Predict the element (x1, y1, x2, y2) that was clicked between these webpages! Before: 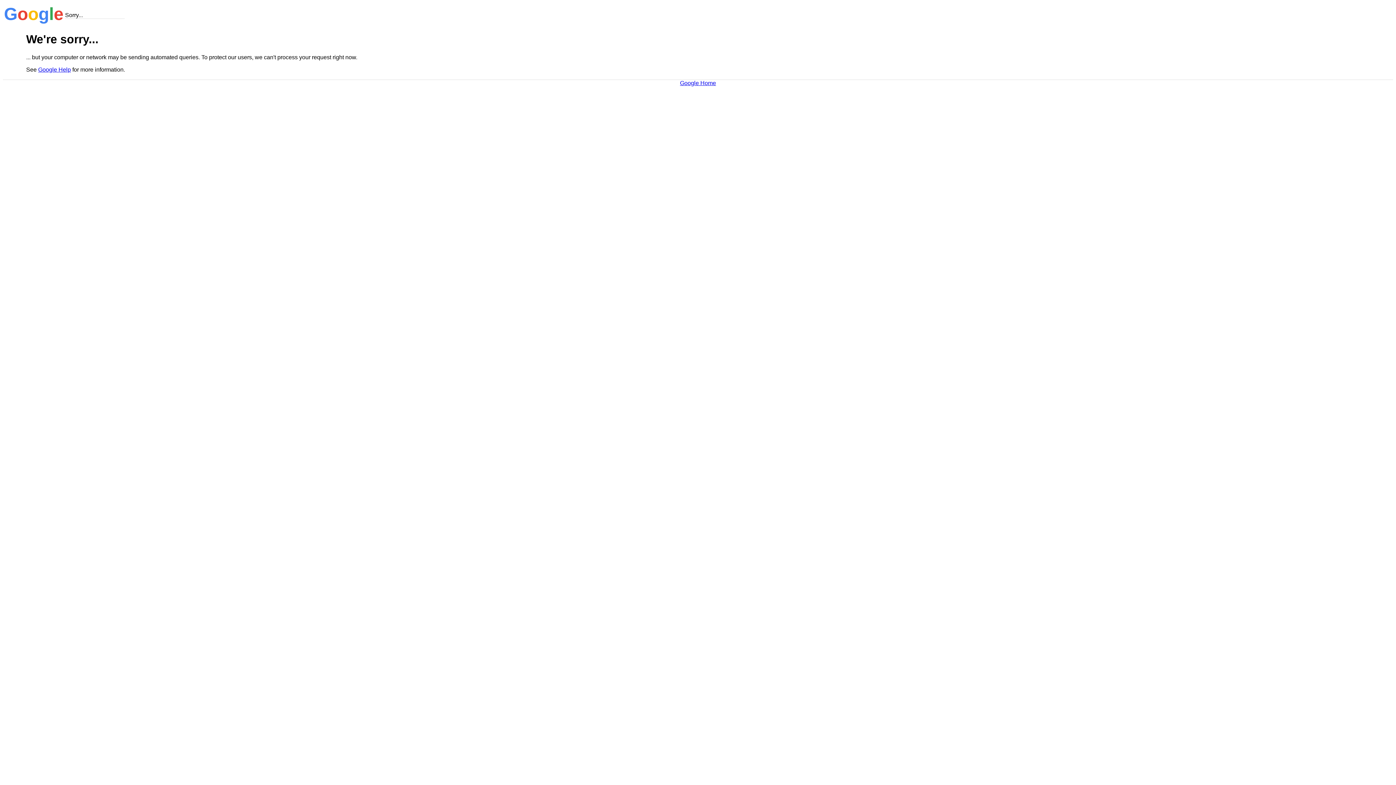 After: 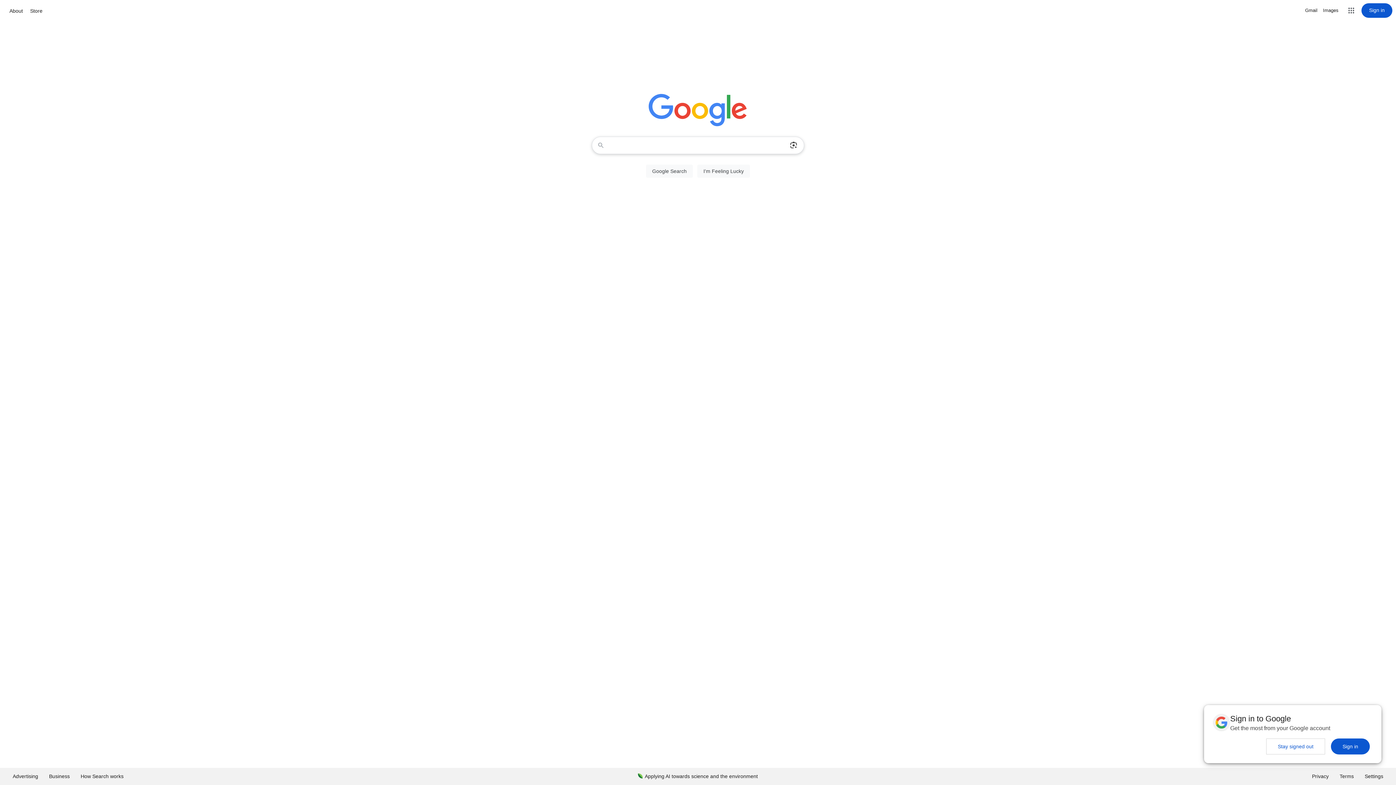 Action: label: Google Home bbox: (680, 79, 716, 86)